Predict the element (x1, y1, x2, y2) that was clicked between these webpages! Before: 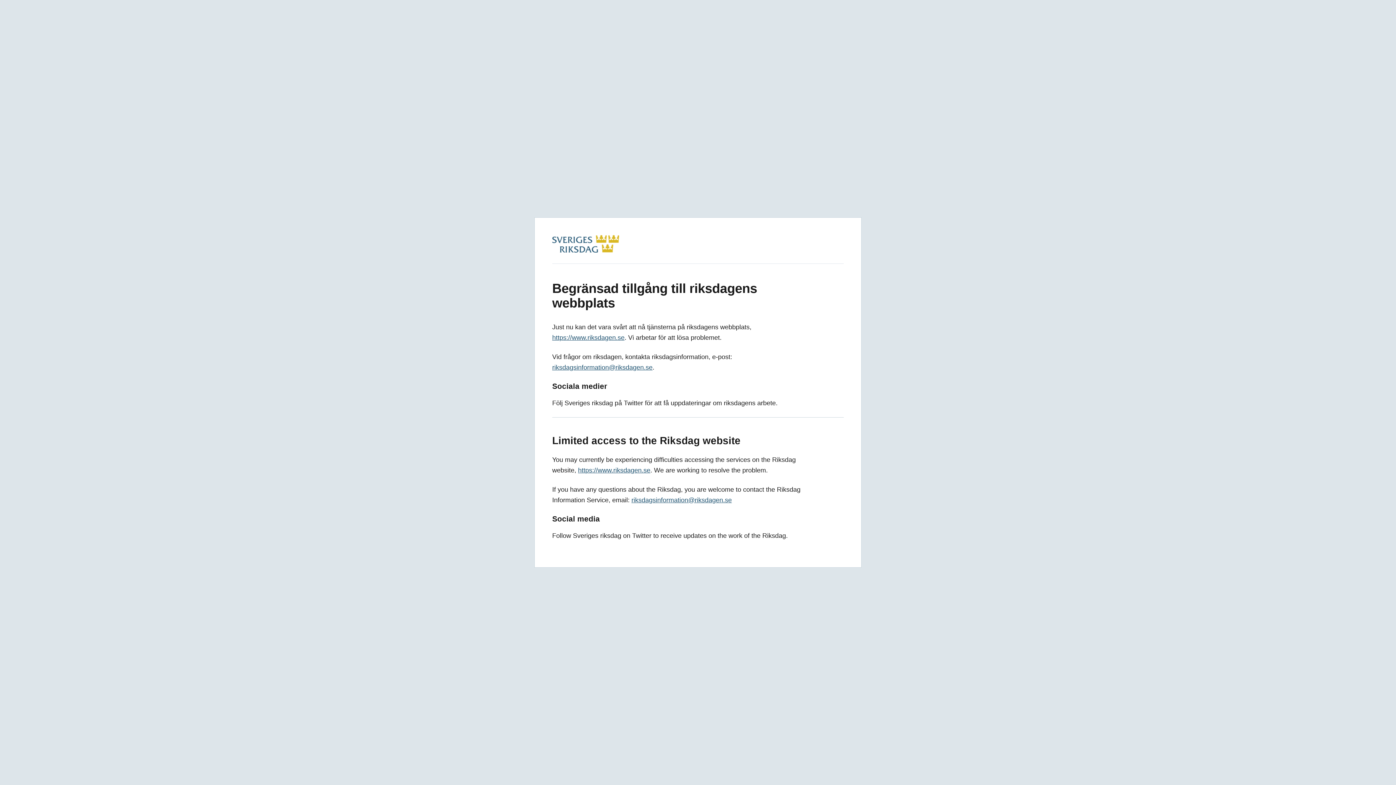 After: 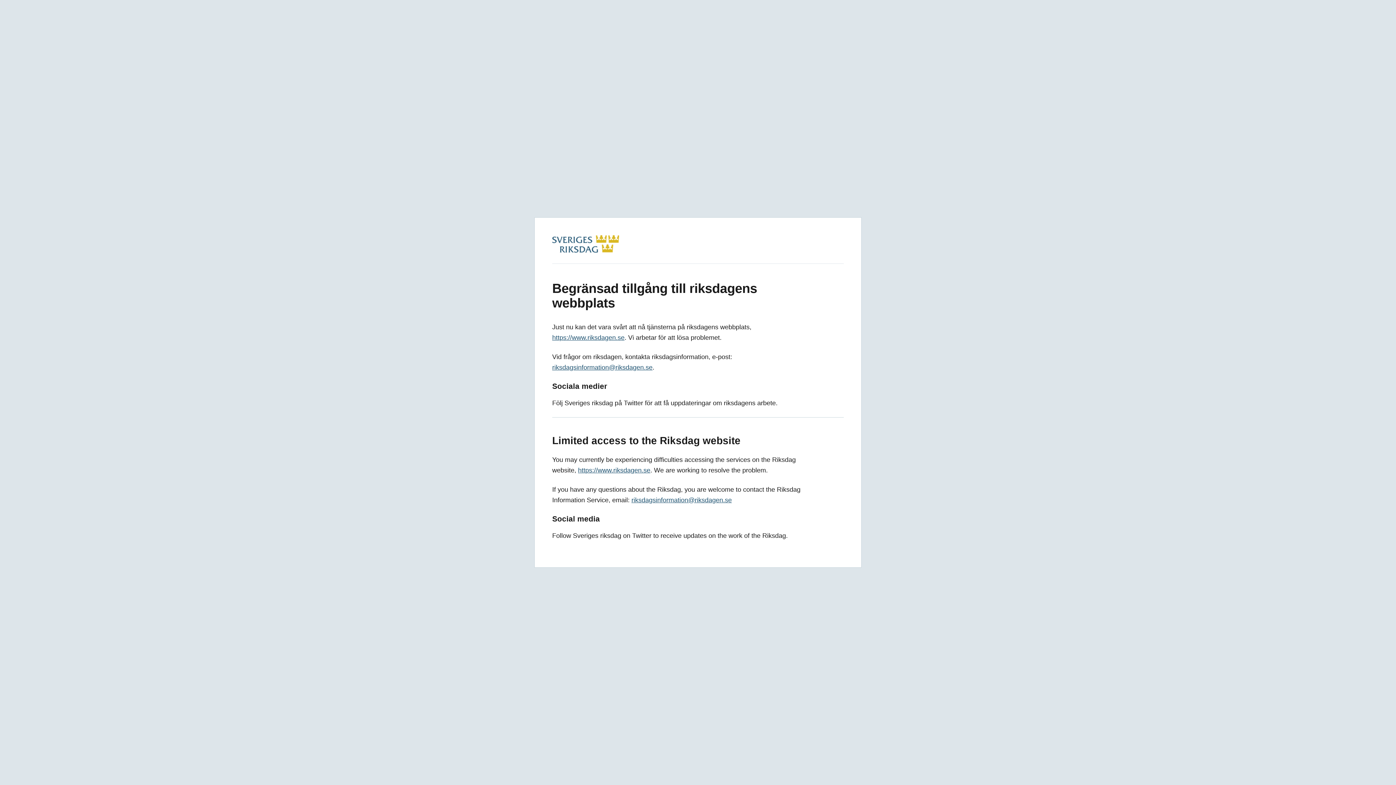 Action: label: https://www.riksdagen.se bbox: (578, 466, 650, 474)